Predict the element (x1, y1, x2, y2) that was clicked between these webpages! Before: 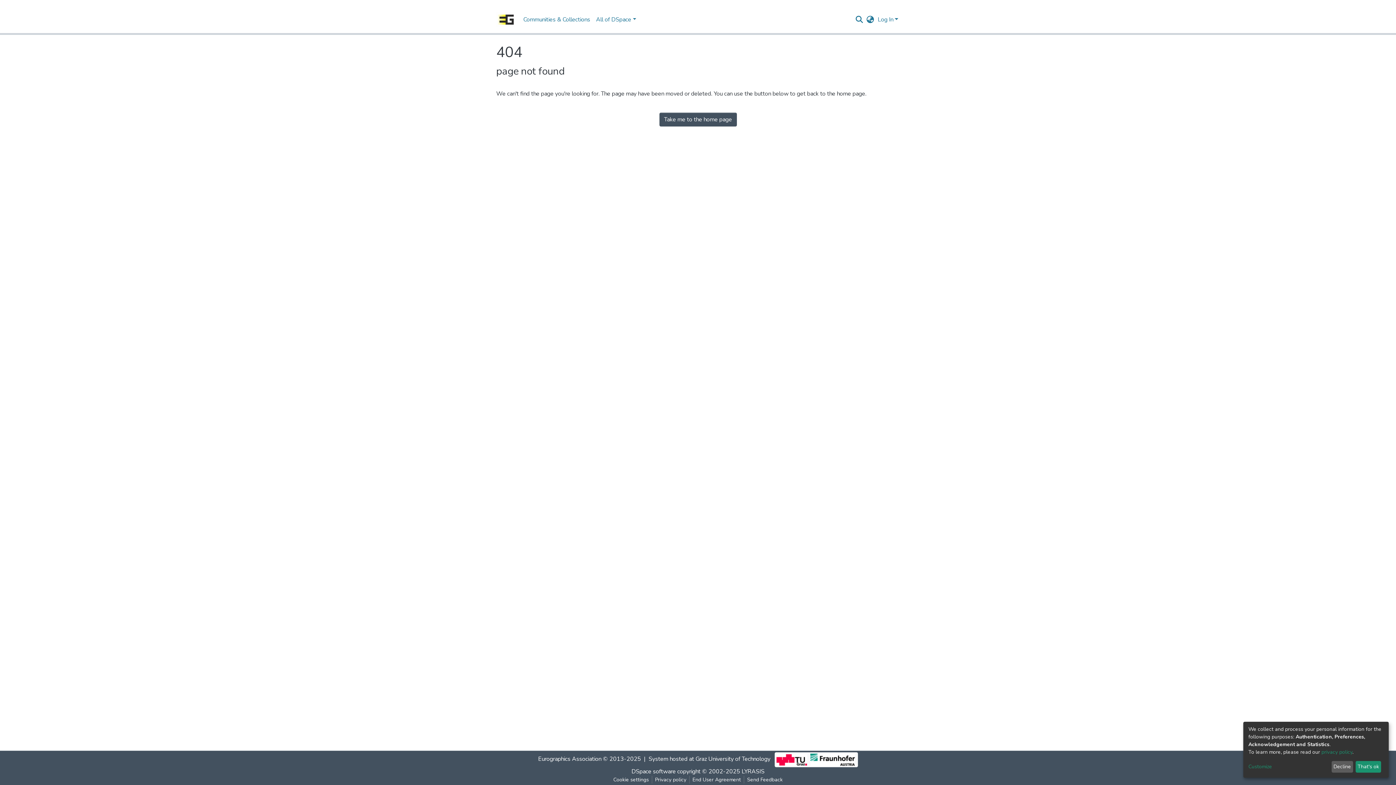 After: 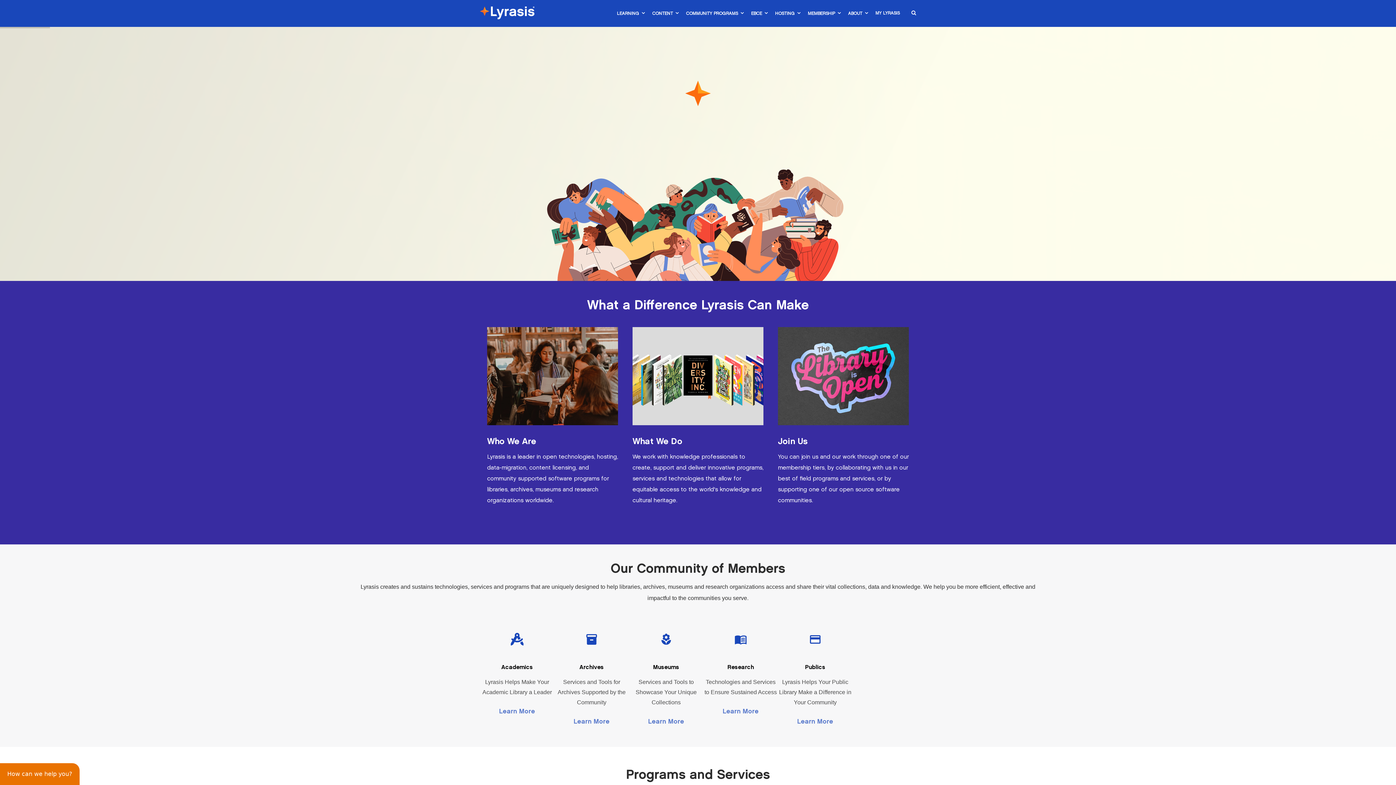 Action: bbox: (741, 768, 764, 776) label: LYRASIS